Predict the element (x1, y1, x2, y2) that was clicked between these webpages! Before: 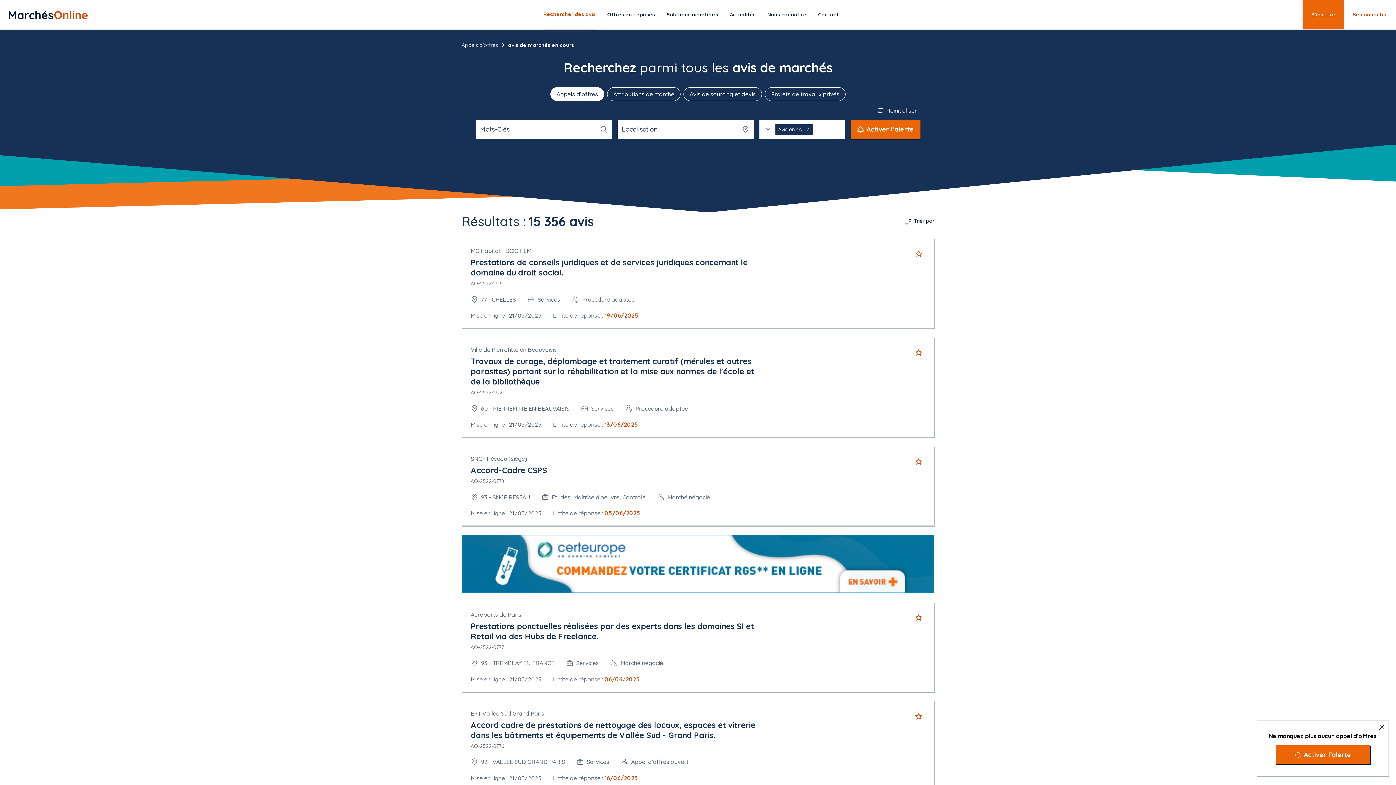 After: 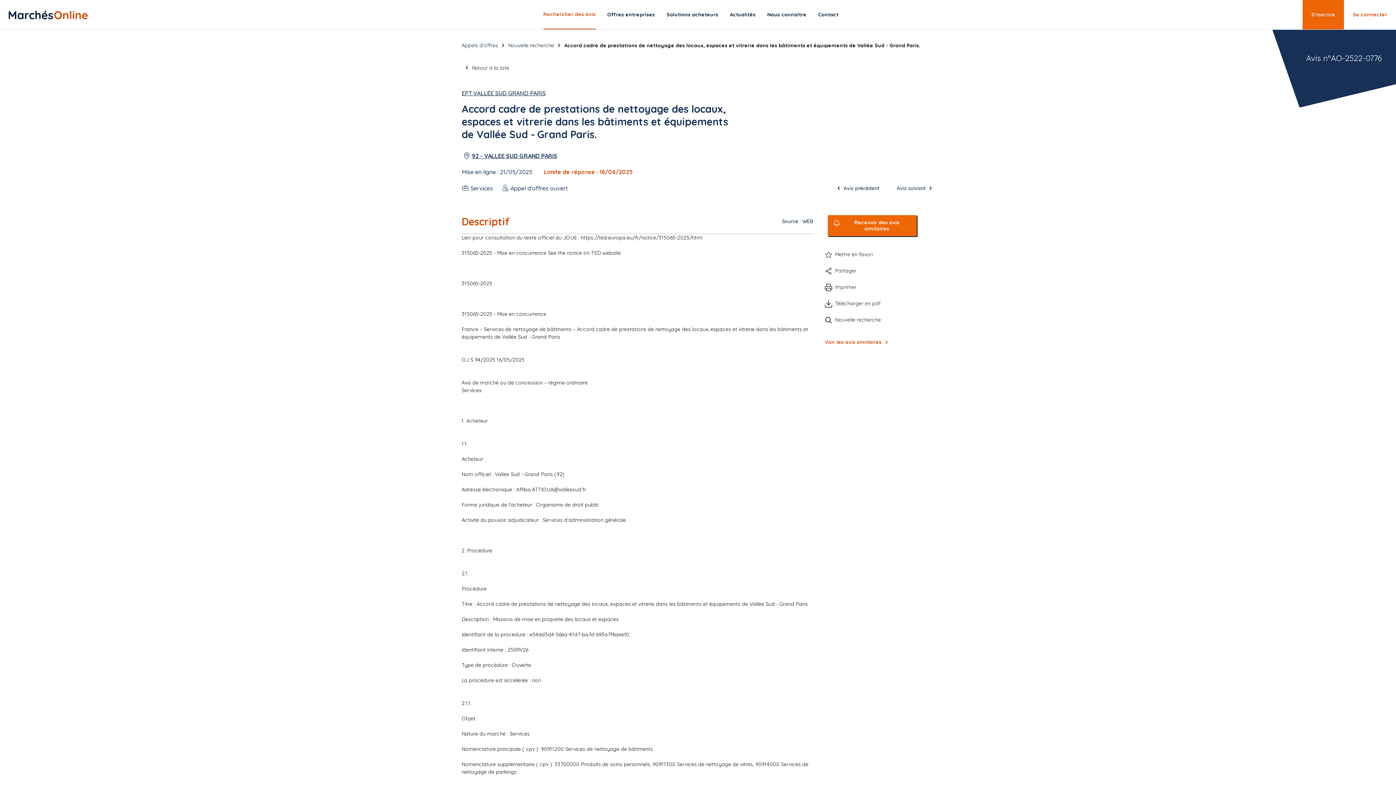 Action: label: Accord cadre de prestations de nettoyage des locaux, espaces et vitrerie dans les bâtiments et équipements de Vallée Sud - Grand Paris. bbox: (470, 720, 755, 740)